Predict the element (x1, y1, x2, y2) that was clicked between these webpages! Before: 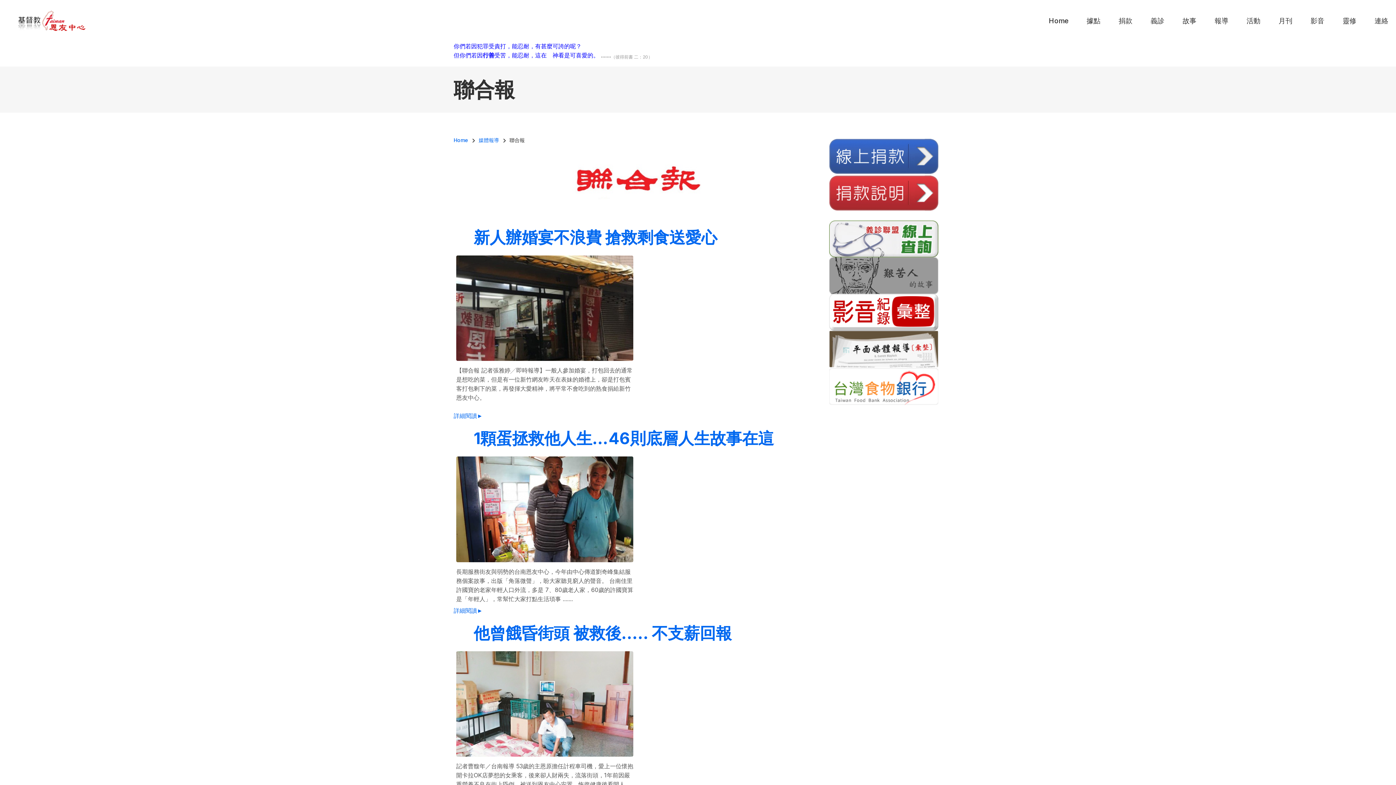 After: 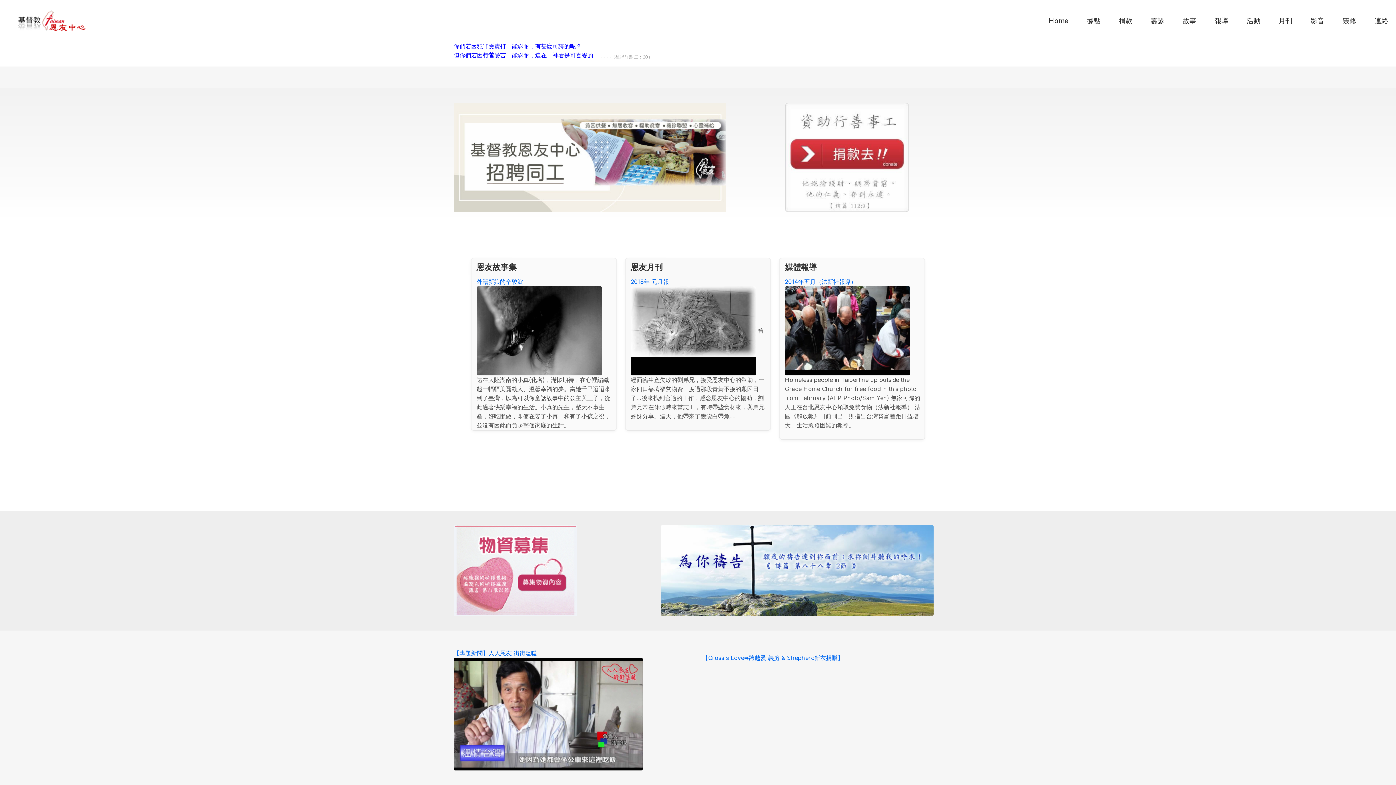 Action: bbox: (453, 137, 468, 143) label: Home